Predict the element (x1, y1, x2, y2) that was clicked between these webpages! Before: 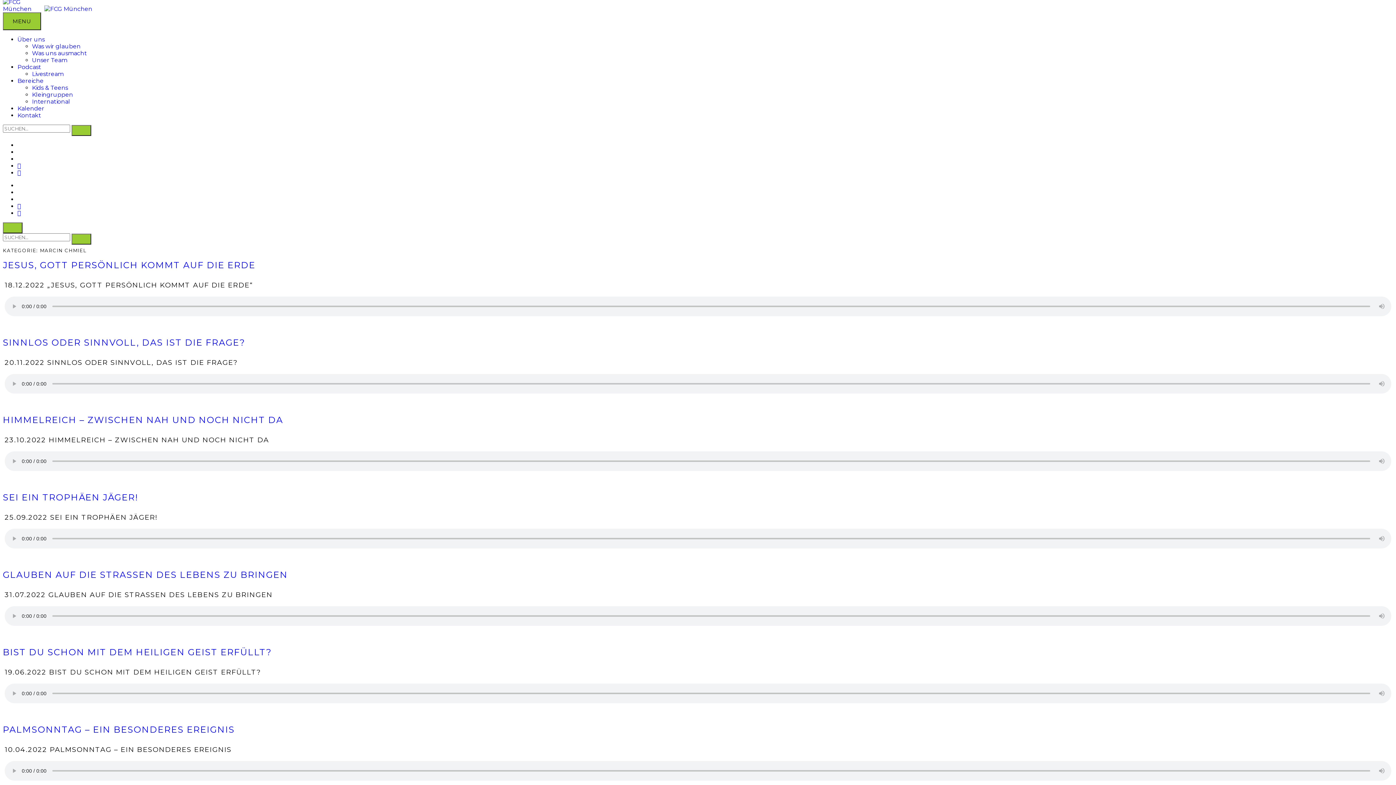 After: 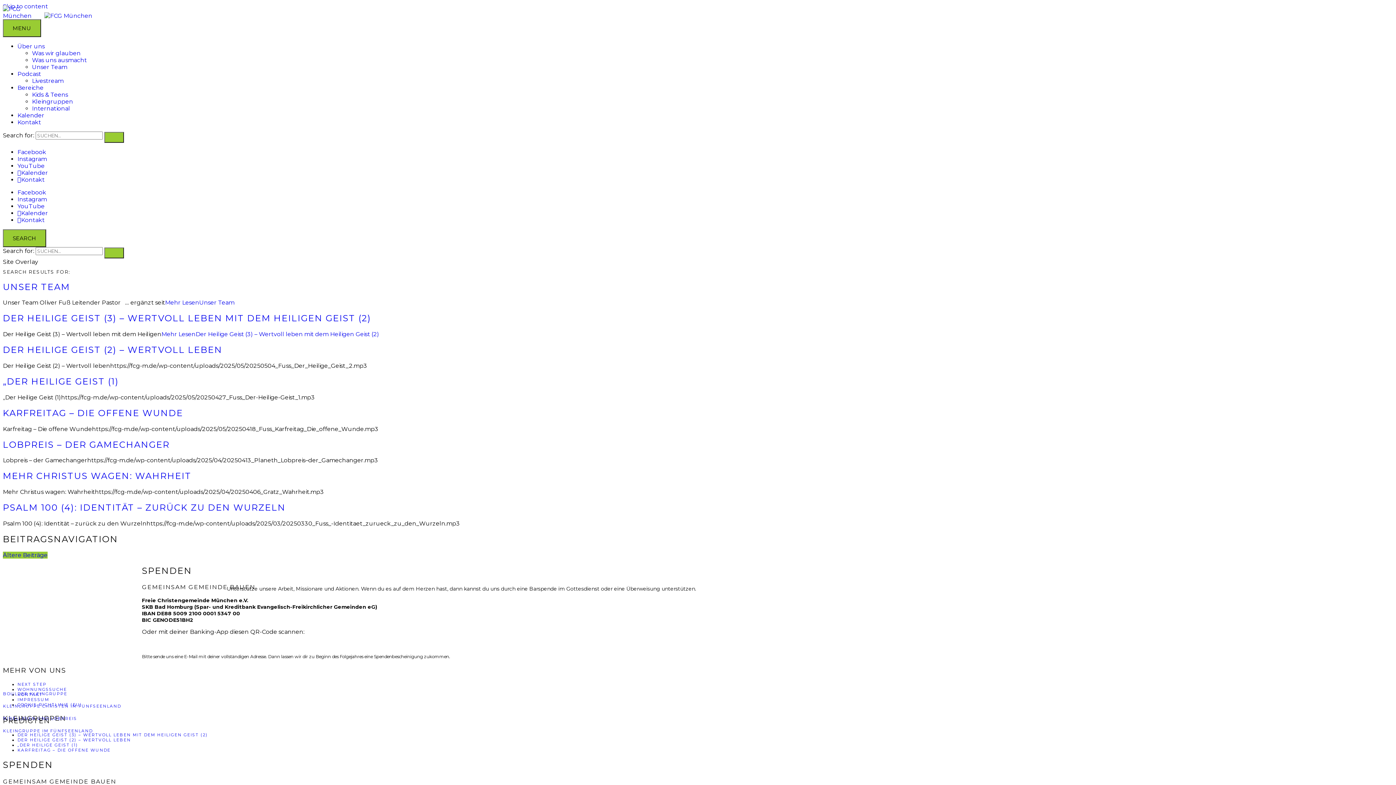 Action: bbox: (71, 233, 91, 244)